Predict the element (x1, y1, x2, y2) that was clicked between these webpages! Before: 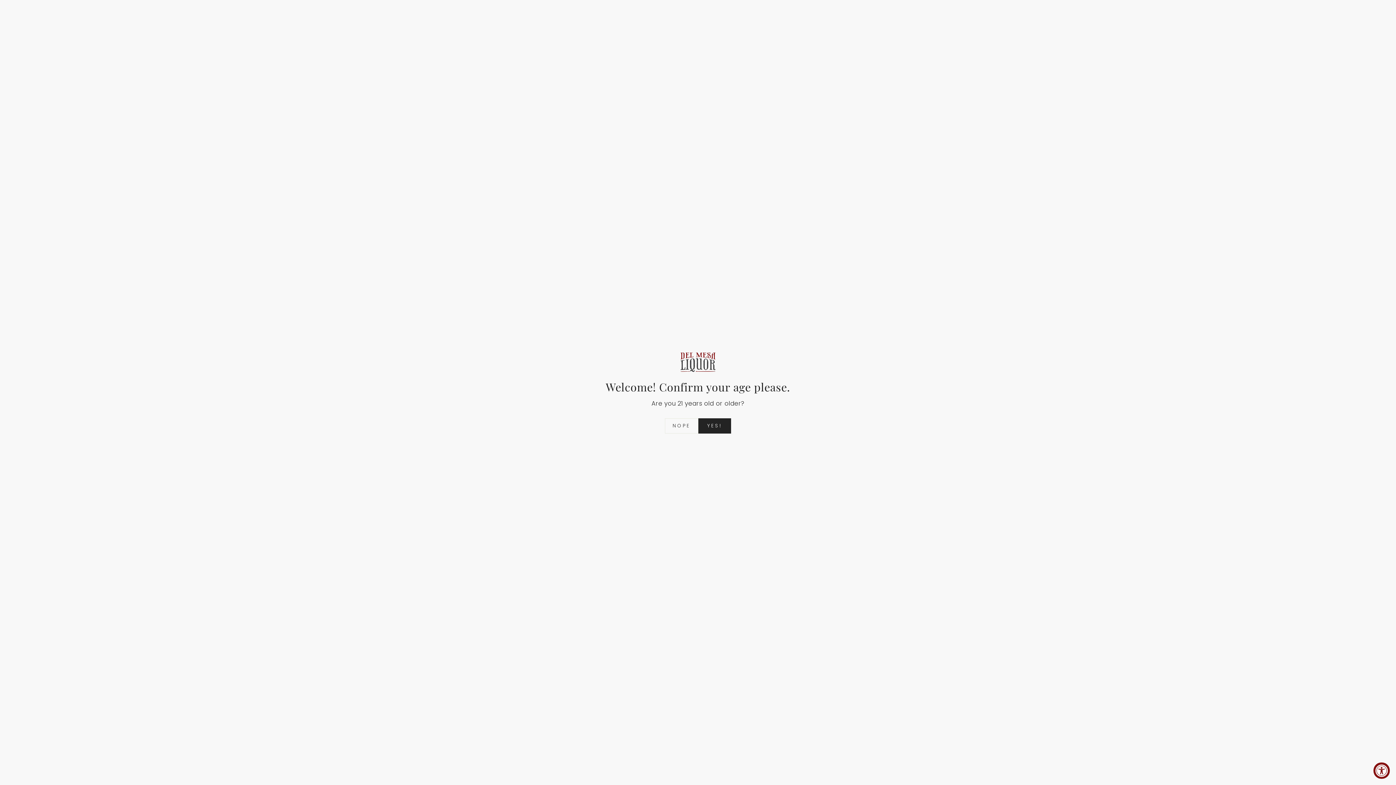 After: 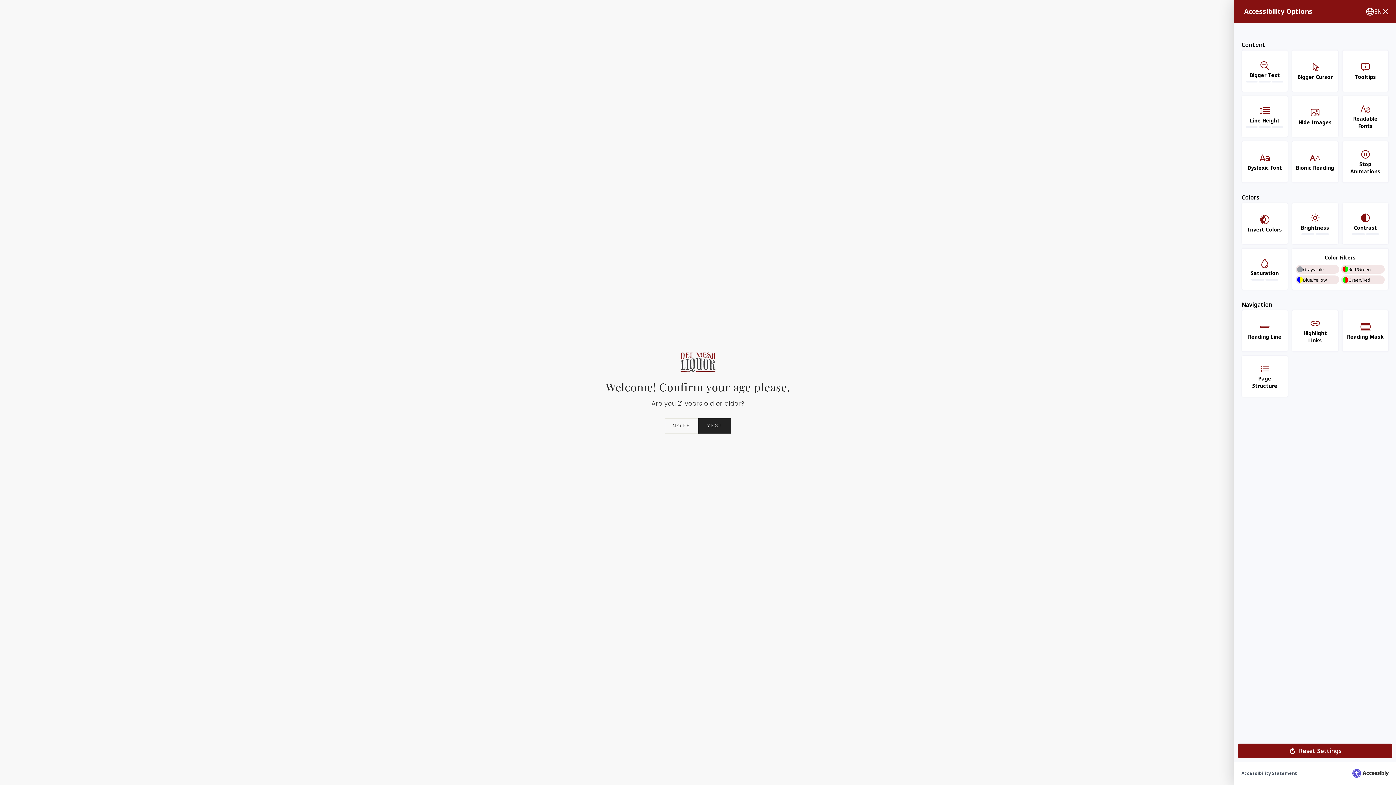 Action: bbox: (1373, 762, 1390, 779) label: Accessibility Widget, click to open